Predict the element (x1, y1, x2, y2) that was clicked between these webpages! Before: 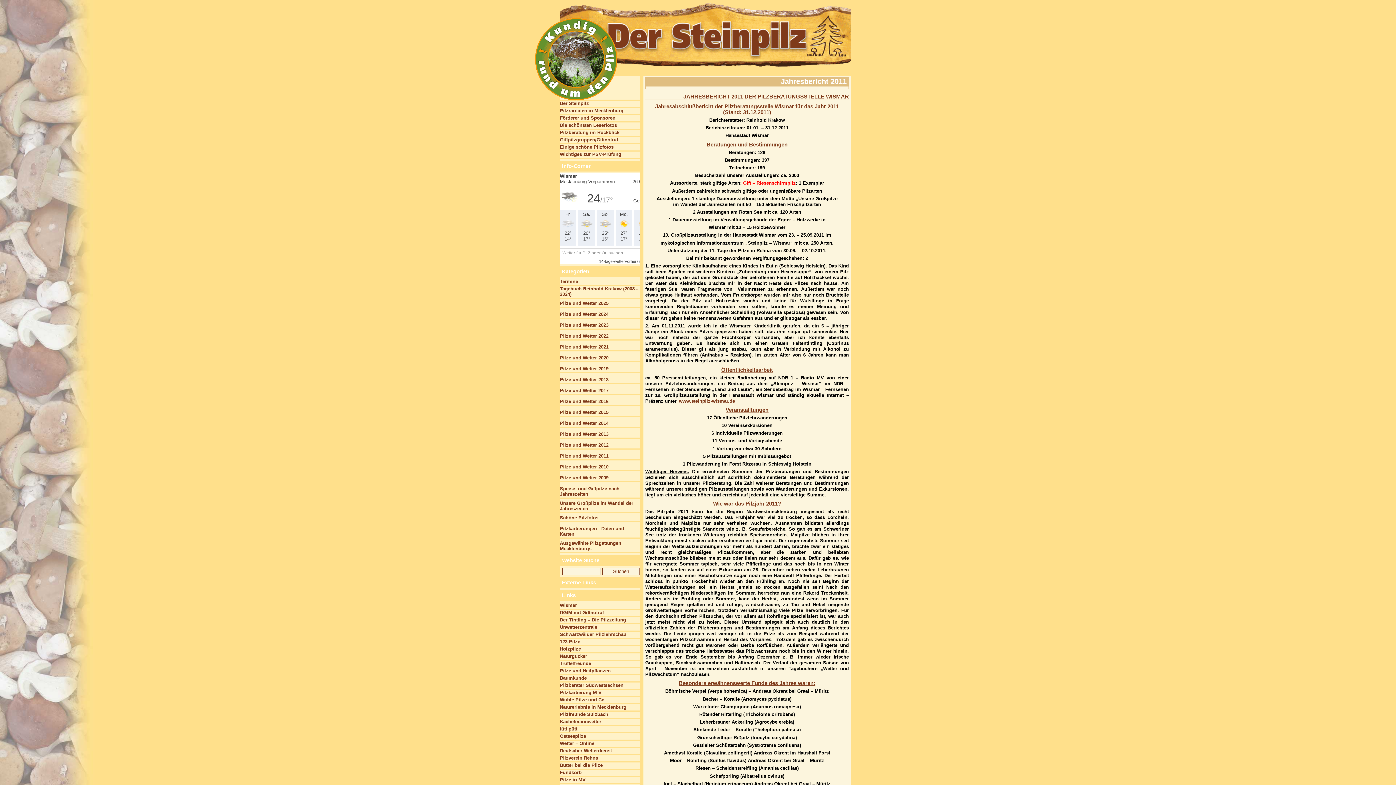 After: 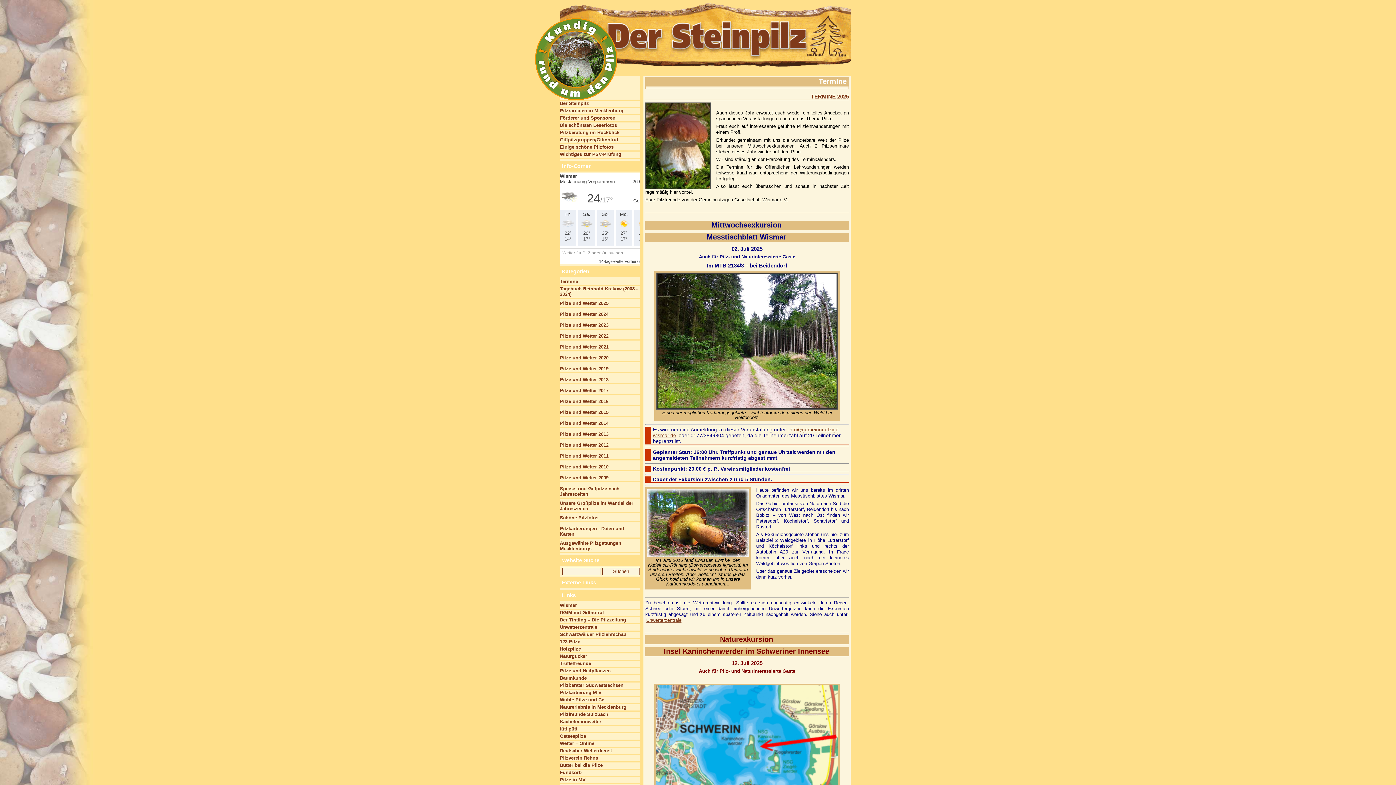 Action: bbox: (560, 278, 640, 286) label: Termine